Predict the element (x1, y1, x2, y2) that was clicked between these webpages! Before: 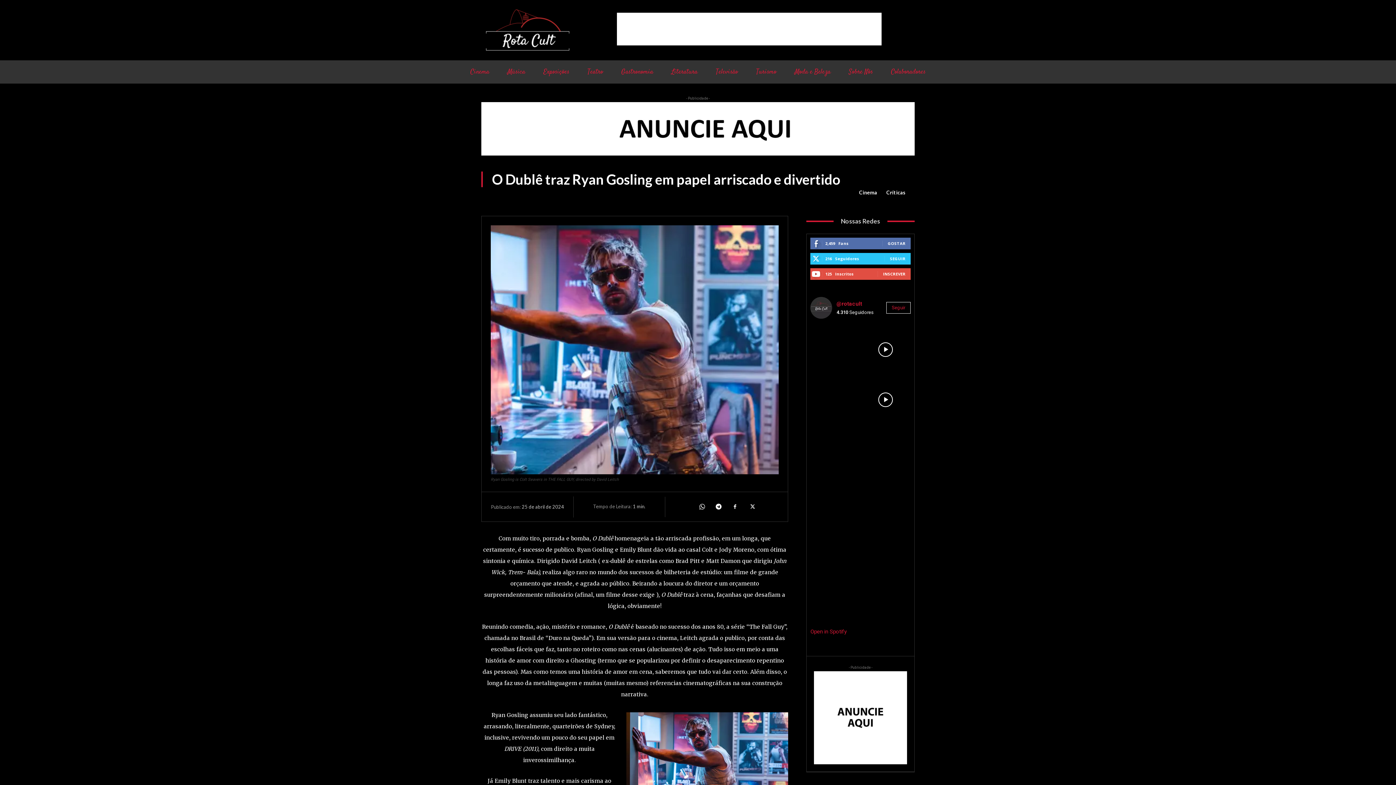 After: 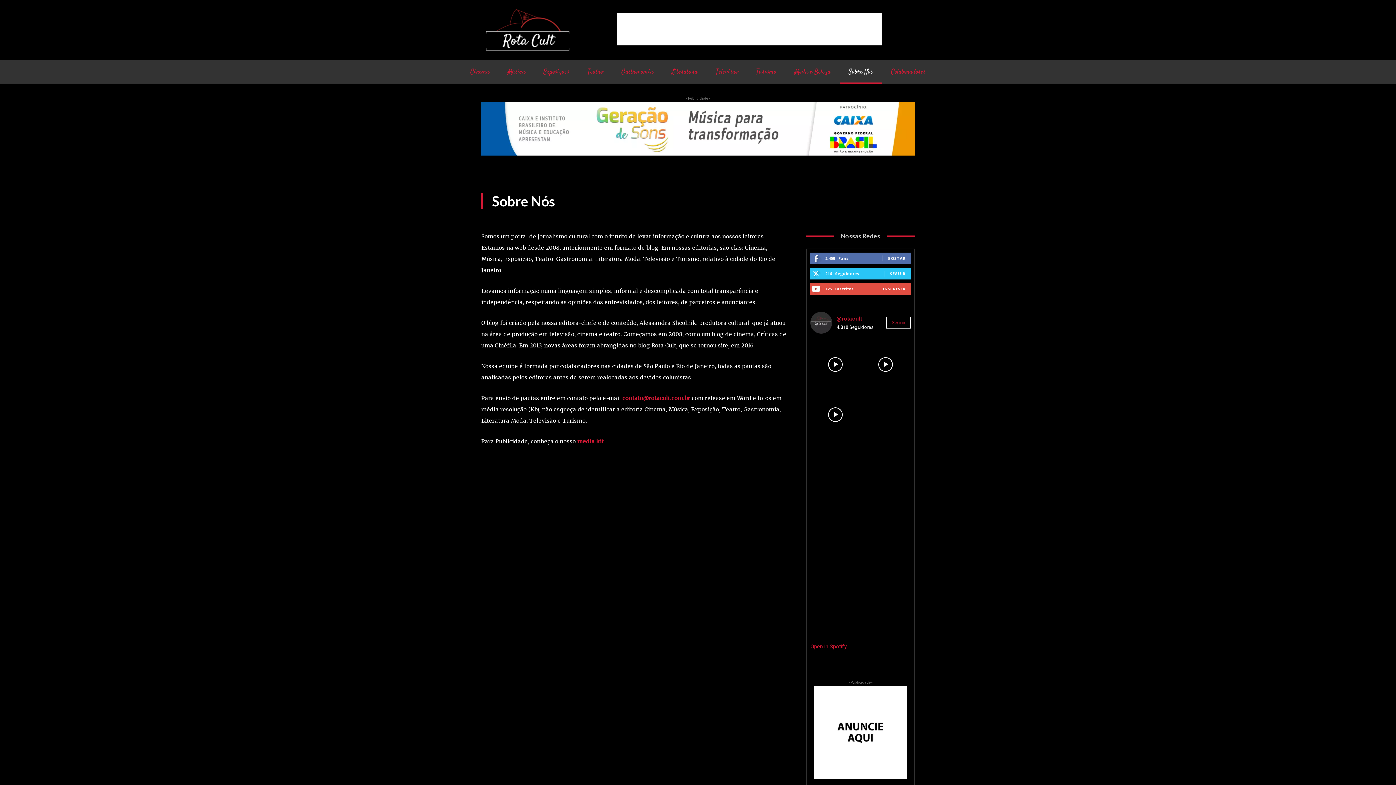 Action: label: Sobre Nós bbox: (840, 60, 882, 83)